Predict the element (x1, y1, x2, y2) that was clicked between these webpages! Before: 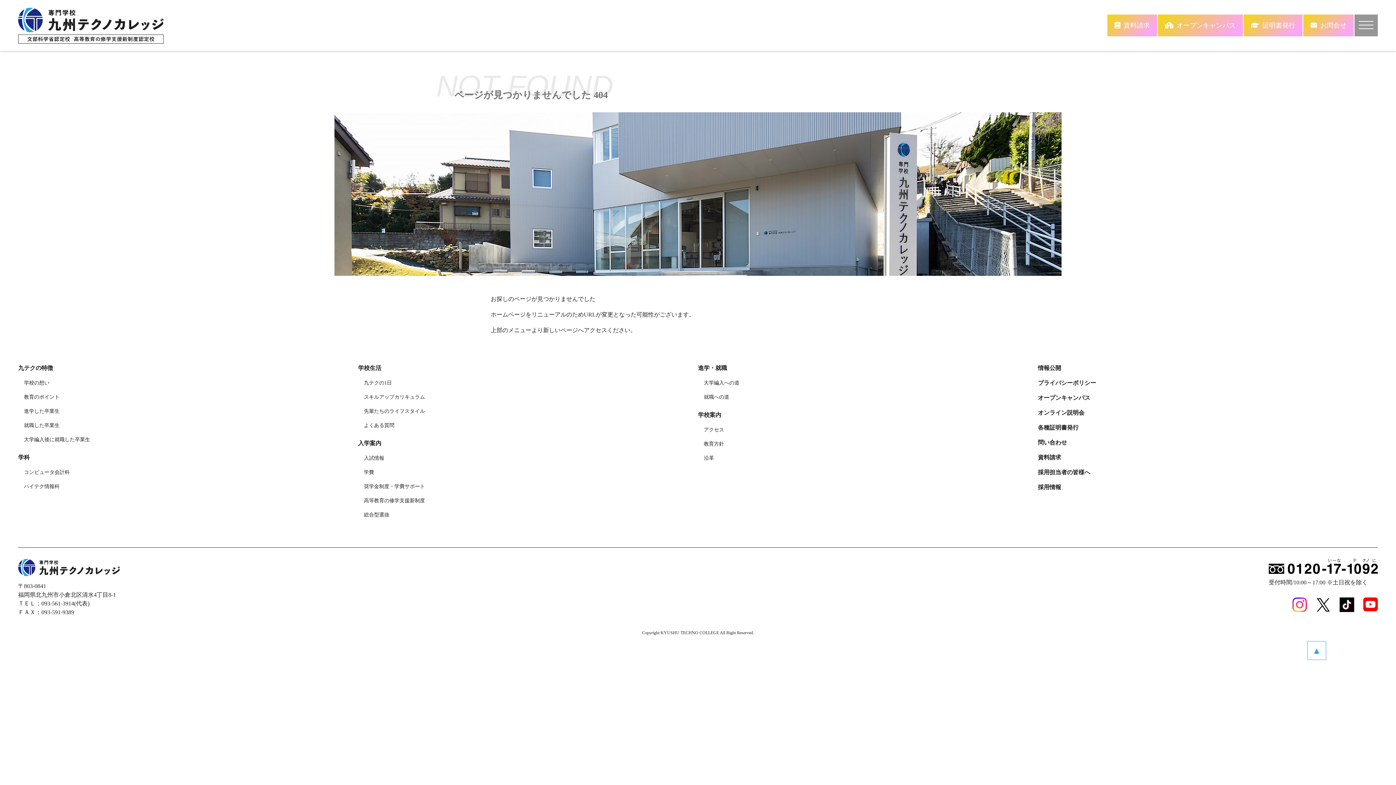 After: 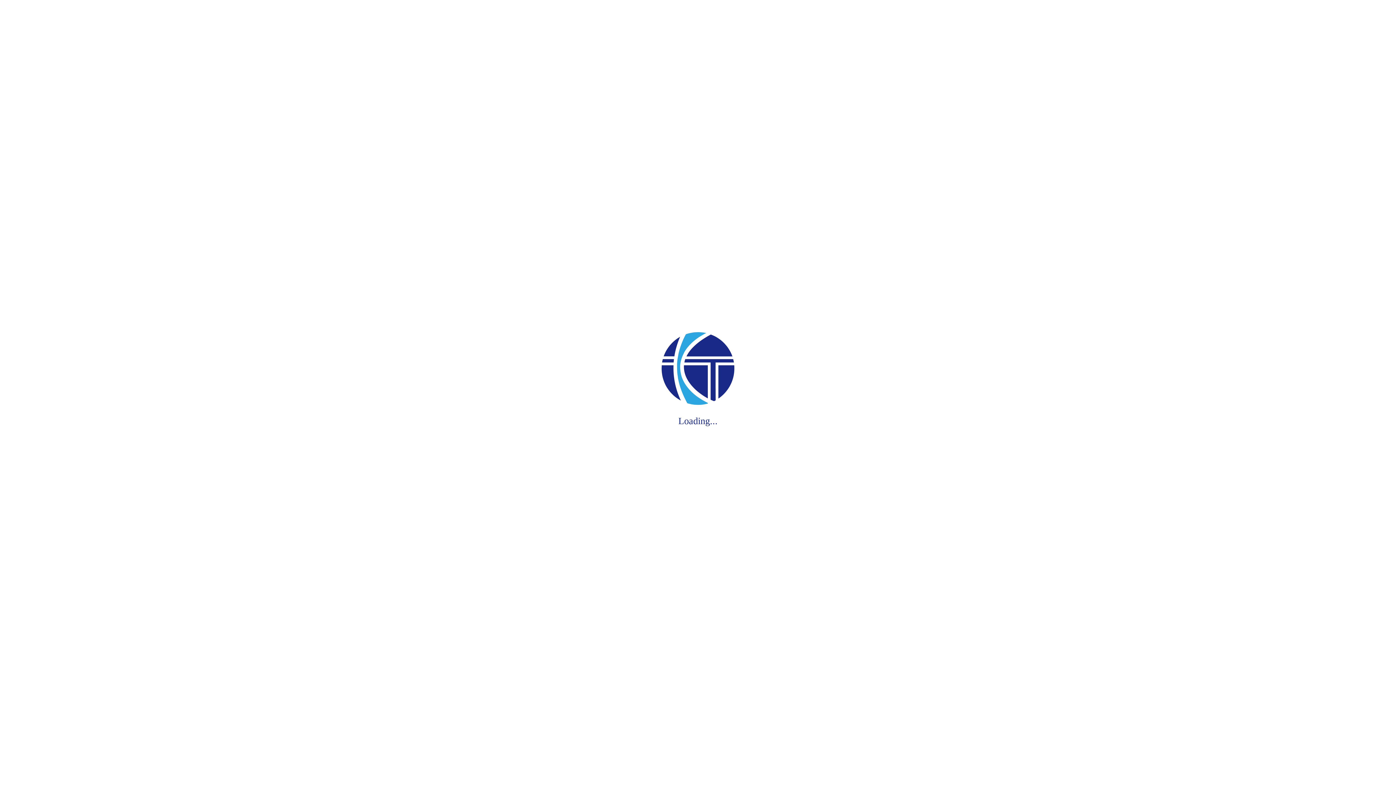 Action: bbox: (1303, 14, 1354, 36) label: お問合せ